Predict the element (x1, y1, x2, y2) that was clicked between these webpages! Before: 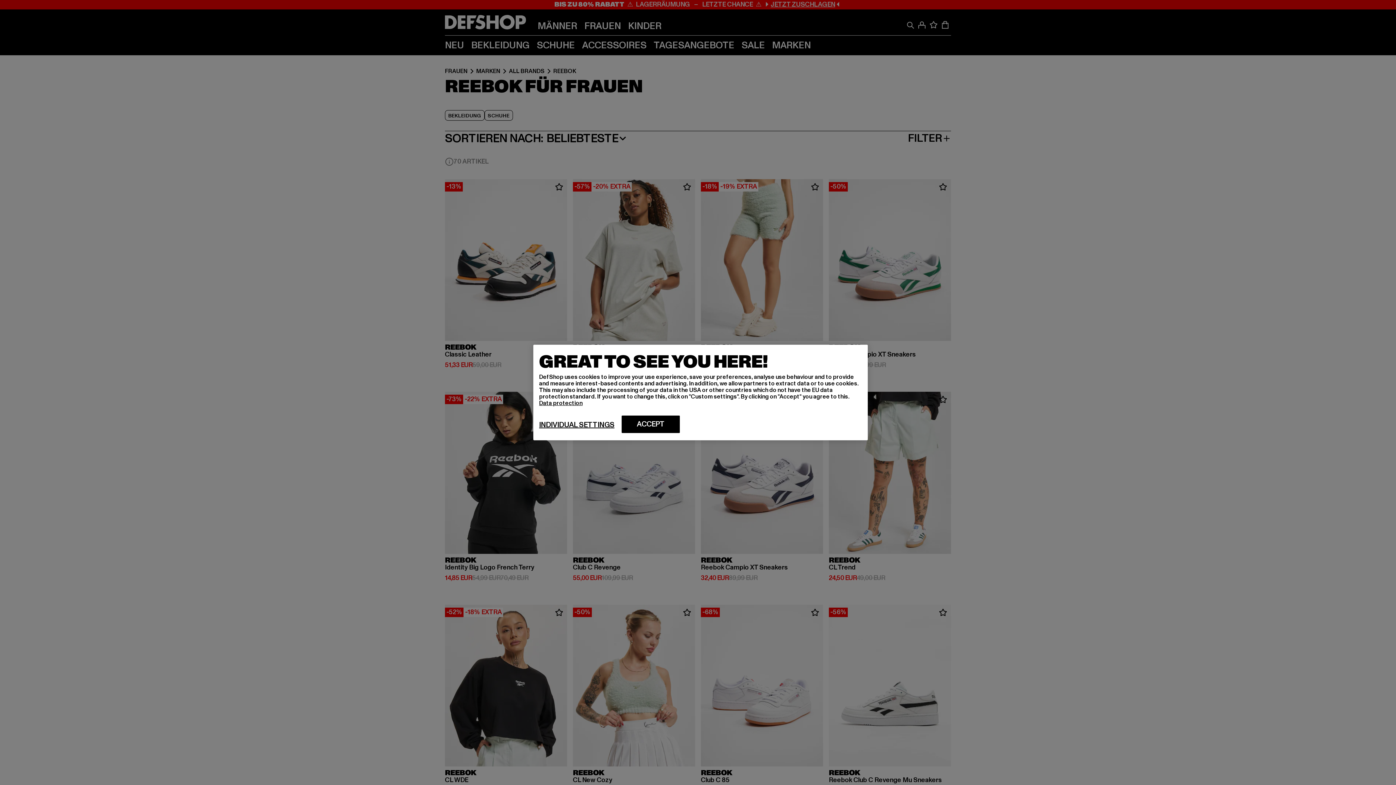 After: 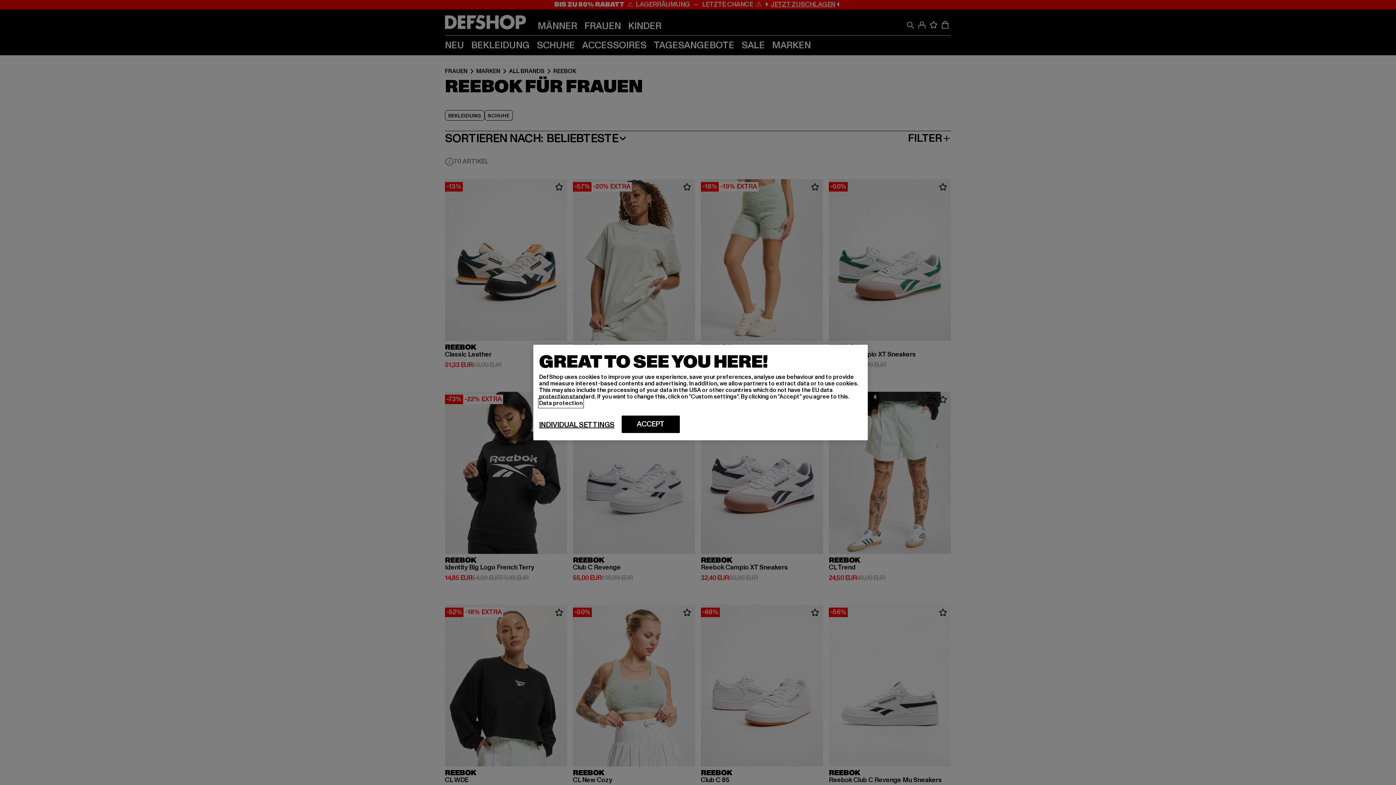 Action: label: More information about your privacy, opens in a new tab bbox: (539, 399, 582, 407)